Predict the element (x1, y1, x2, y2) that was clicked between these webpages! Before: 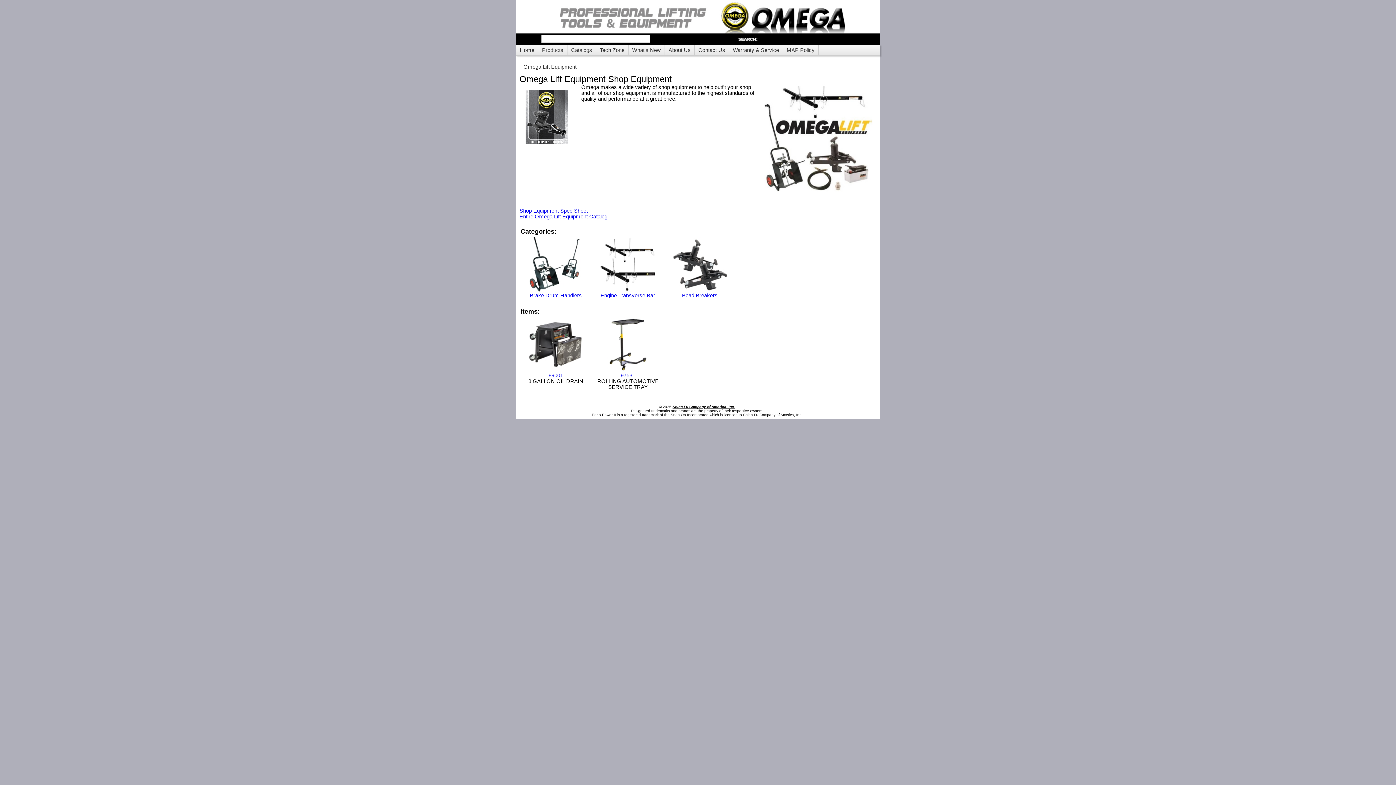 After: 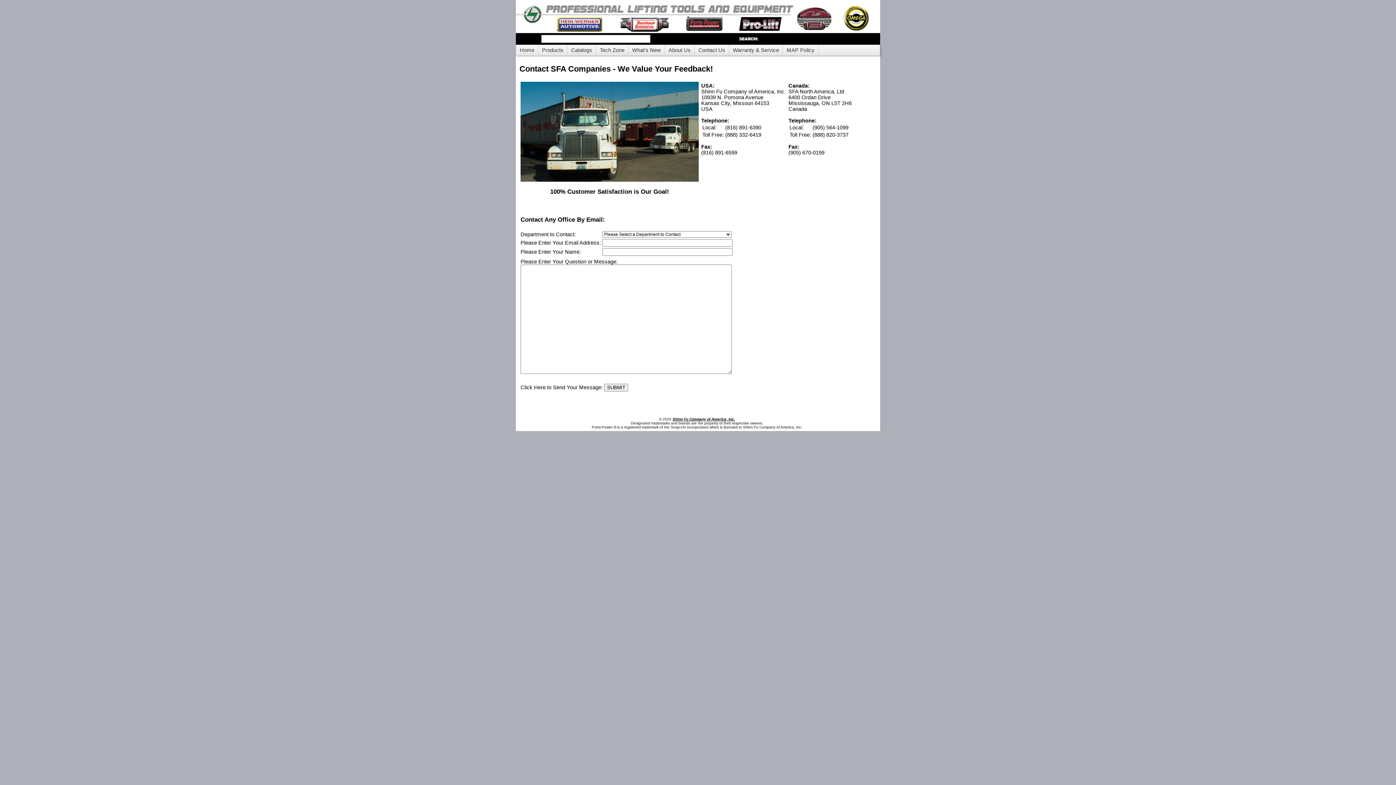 Action: bbox: (694, 45, 729, 55) label: Contact Us